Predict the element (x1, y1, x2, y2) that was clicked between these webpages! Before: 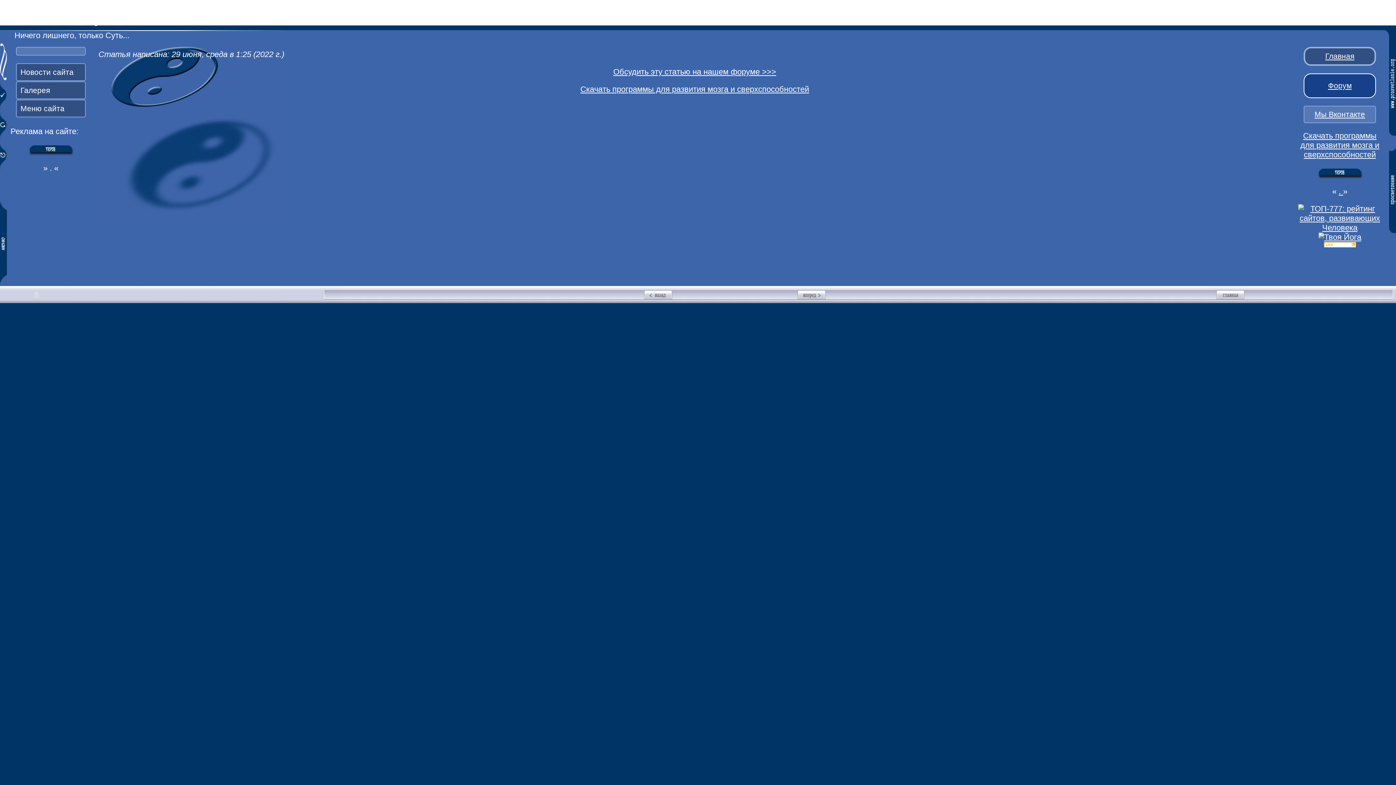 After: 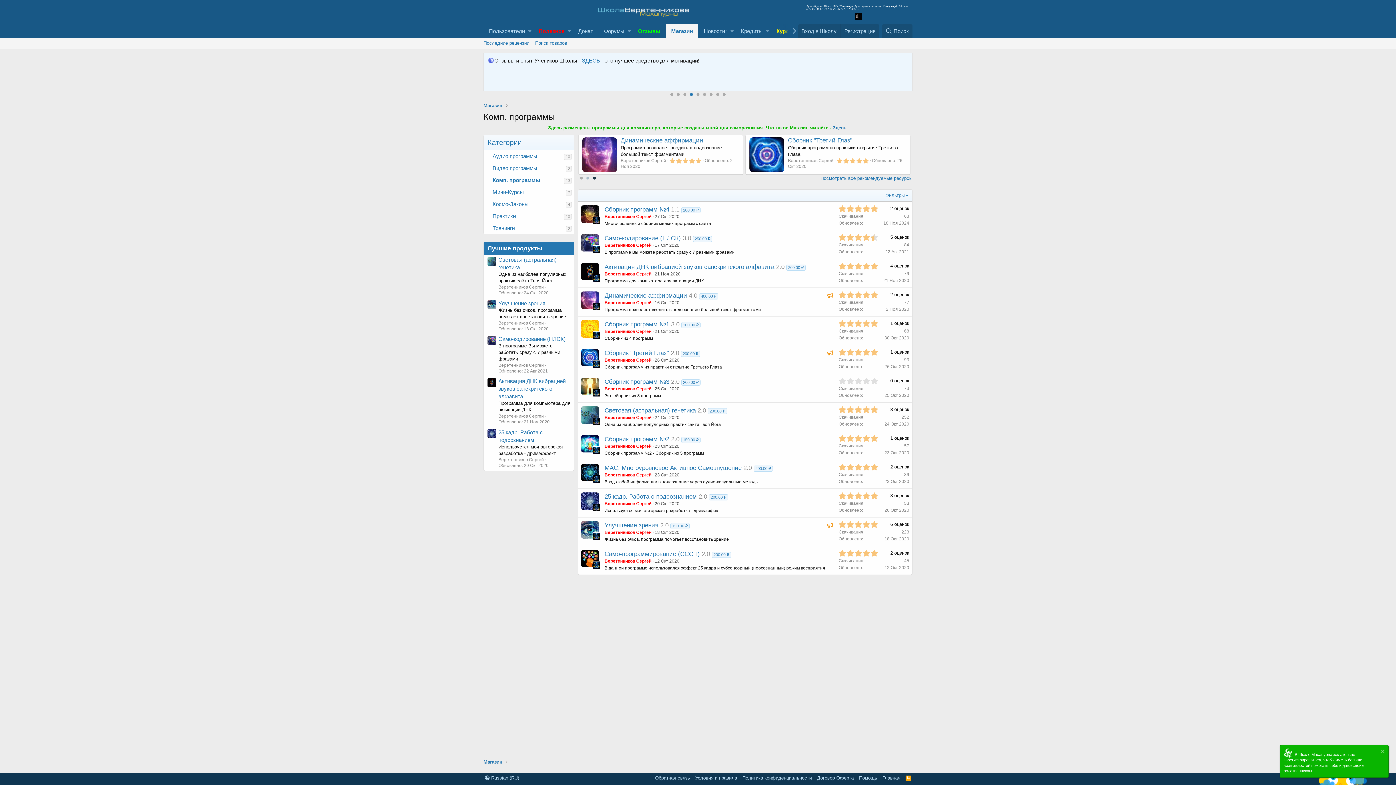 Action: bbox: (1300, 131, 1379, 159) label: Скачать программы для развития мозга и сверхспособностей